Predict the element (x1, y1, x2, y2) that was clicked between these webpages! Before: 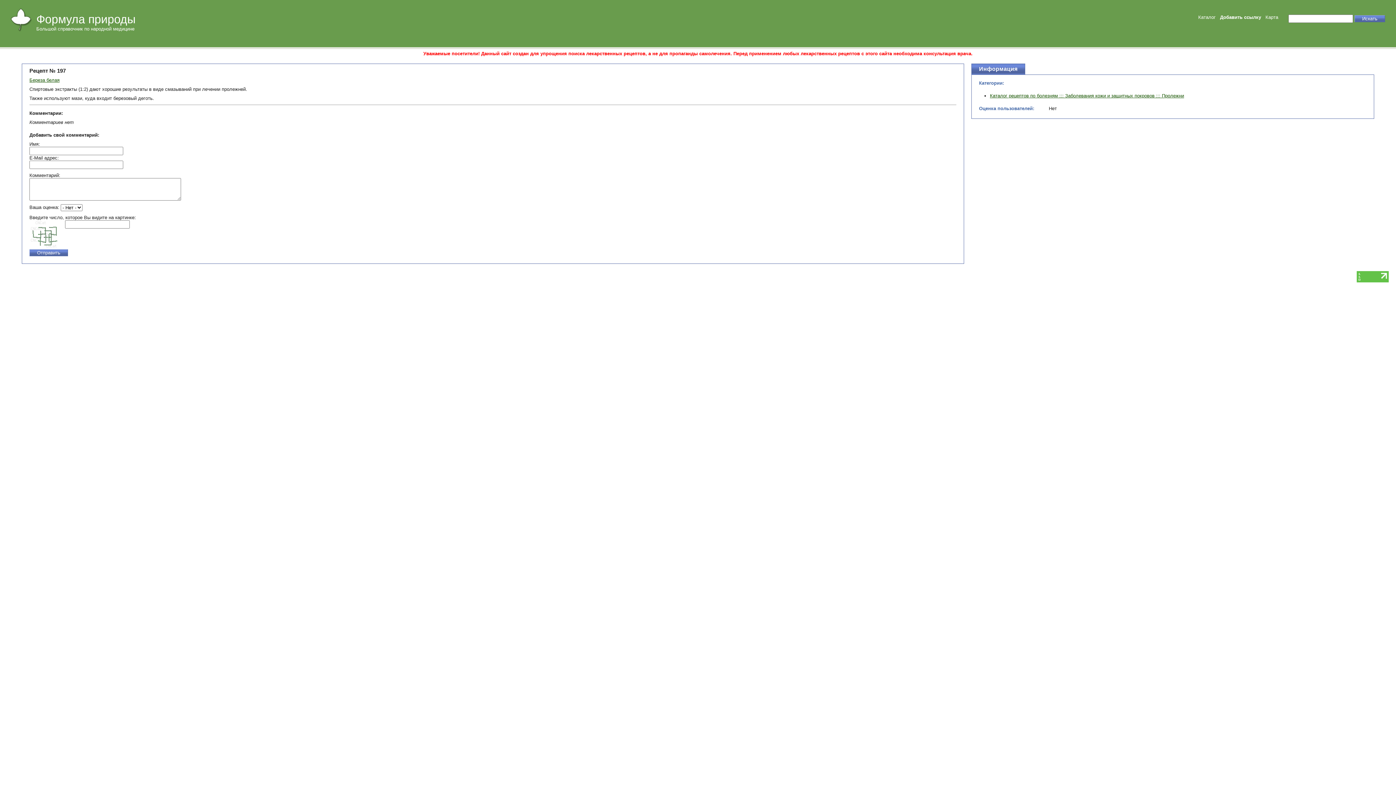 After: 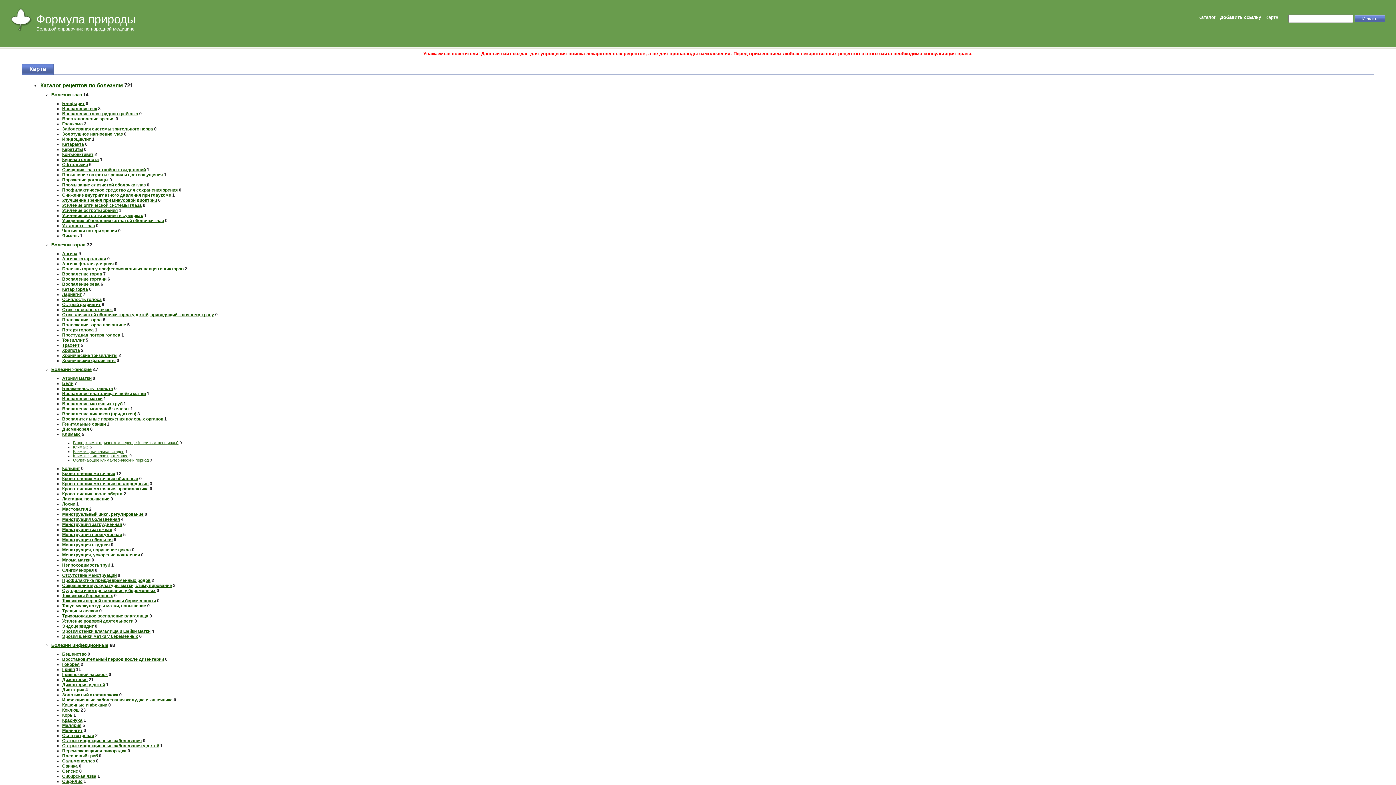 Action: bbox: (1265, 14, 1278, 20) label: Карта